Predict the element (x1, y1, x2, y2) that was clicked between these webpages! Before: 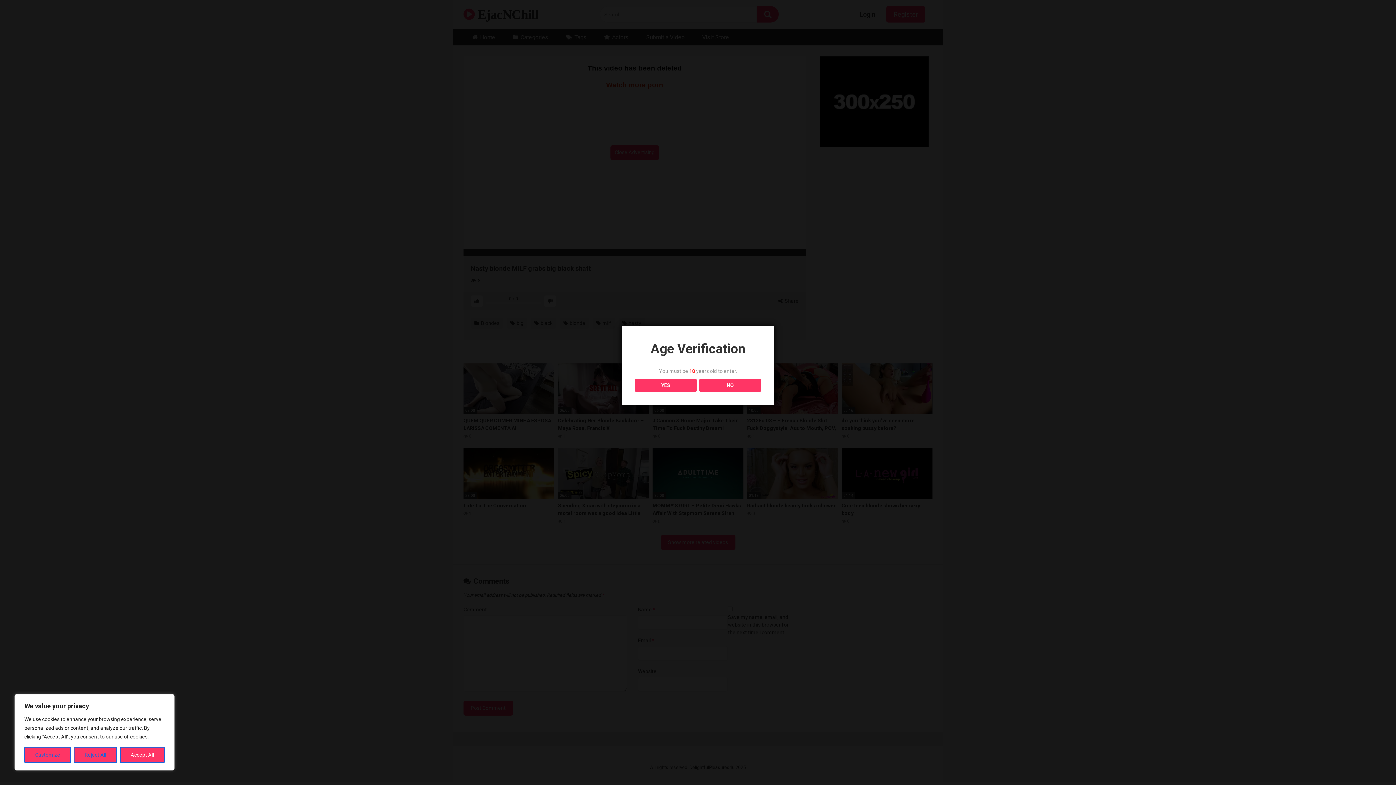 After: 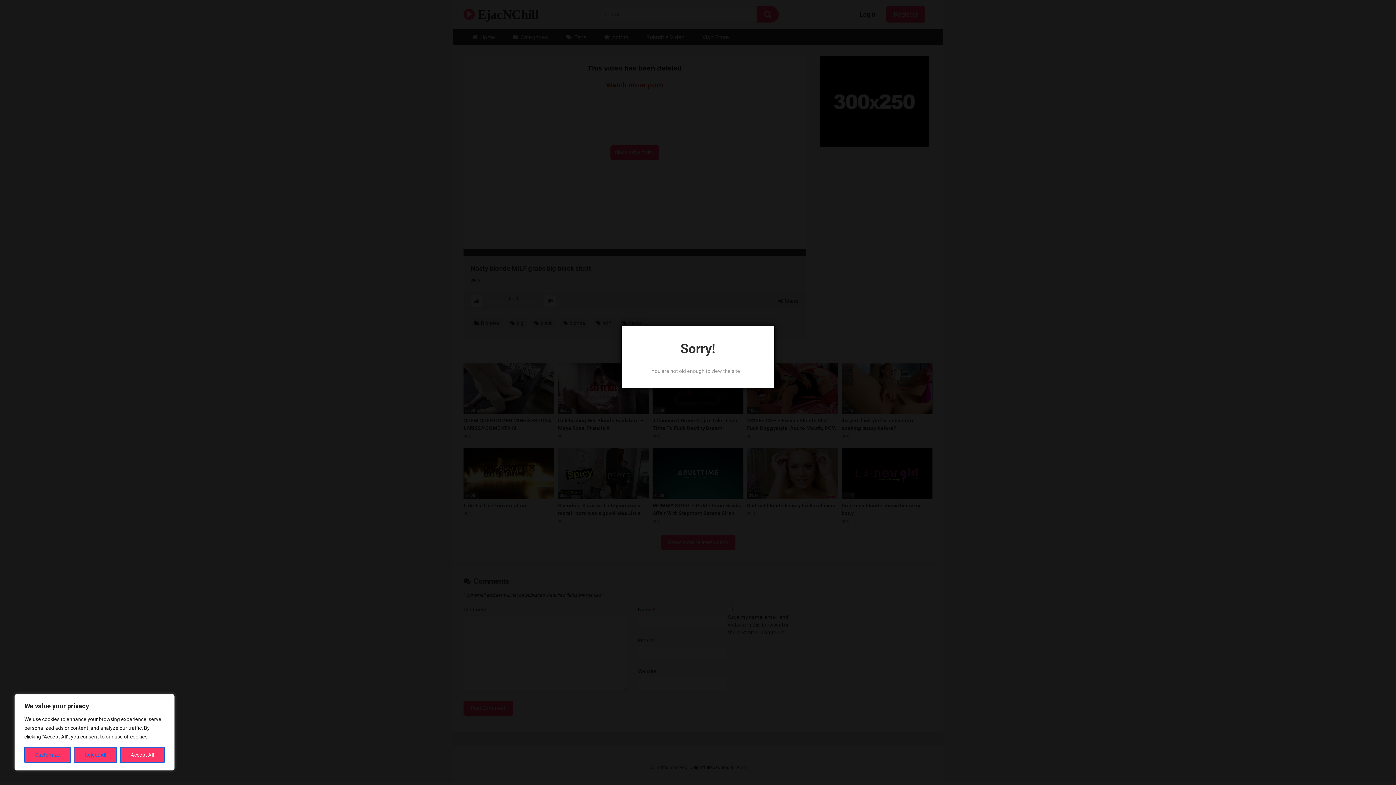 Action: bbox: (699, 379, 761, 391) label: NO